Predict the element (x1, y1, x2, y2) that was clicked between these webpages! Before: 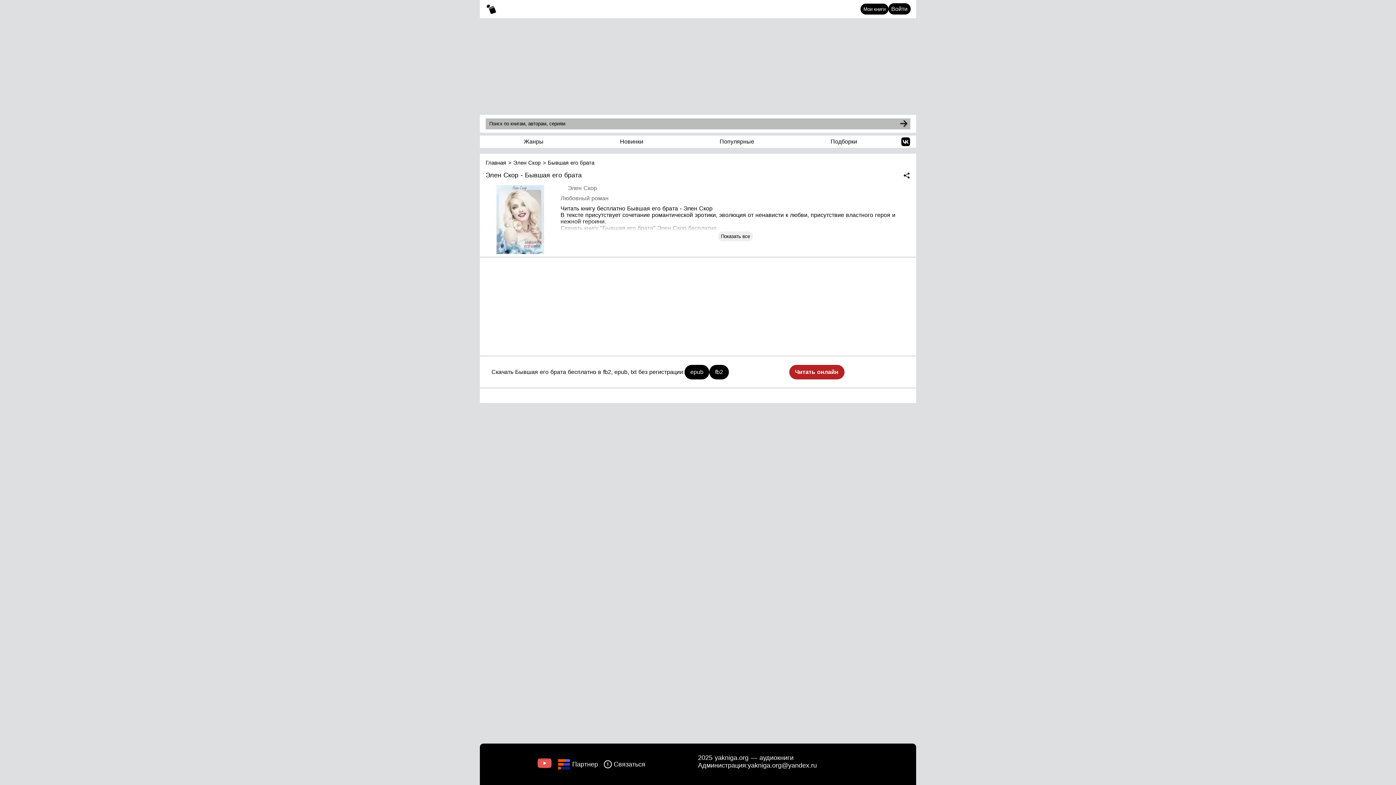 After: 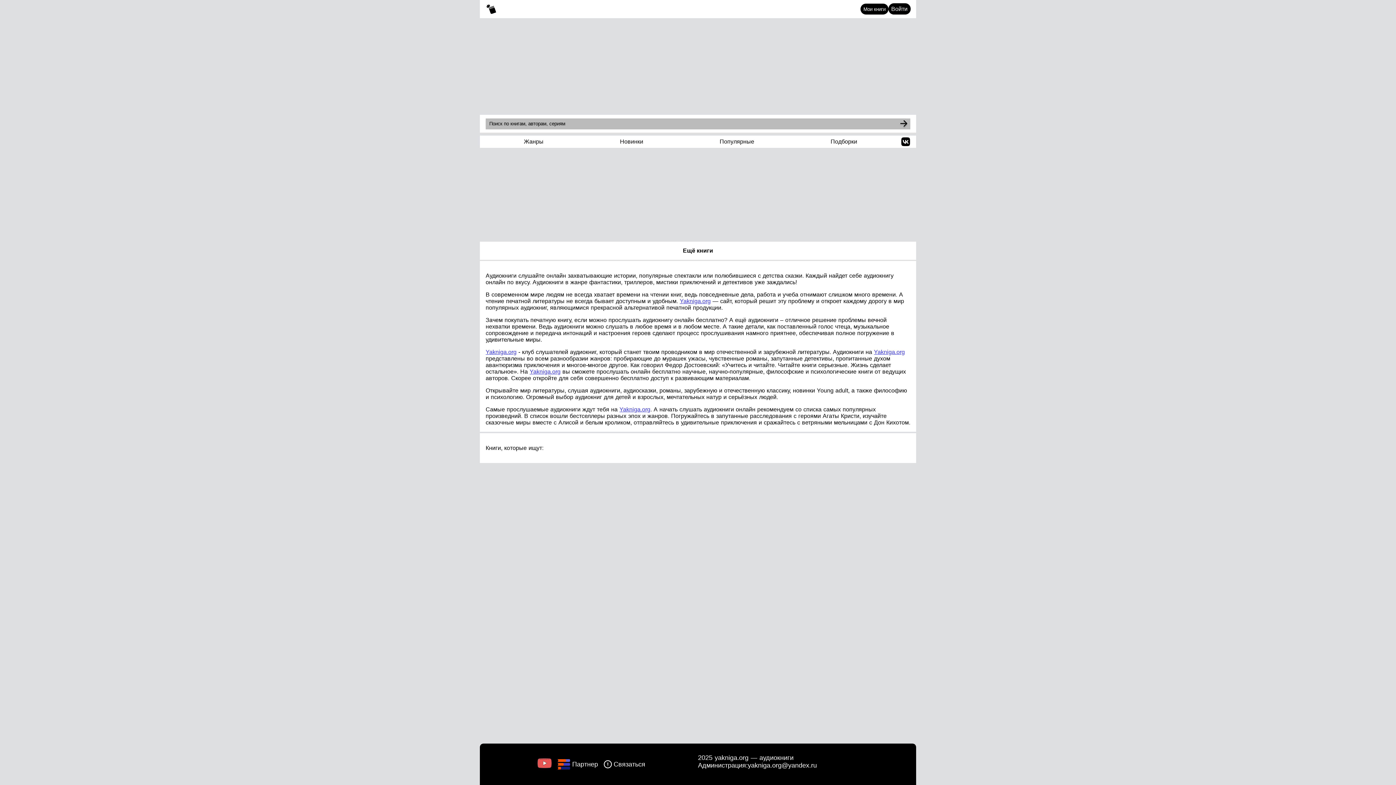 Action: bbox: (485, 3, 497, 14)